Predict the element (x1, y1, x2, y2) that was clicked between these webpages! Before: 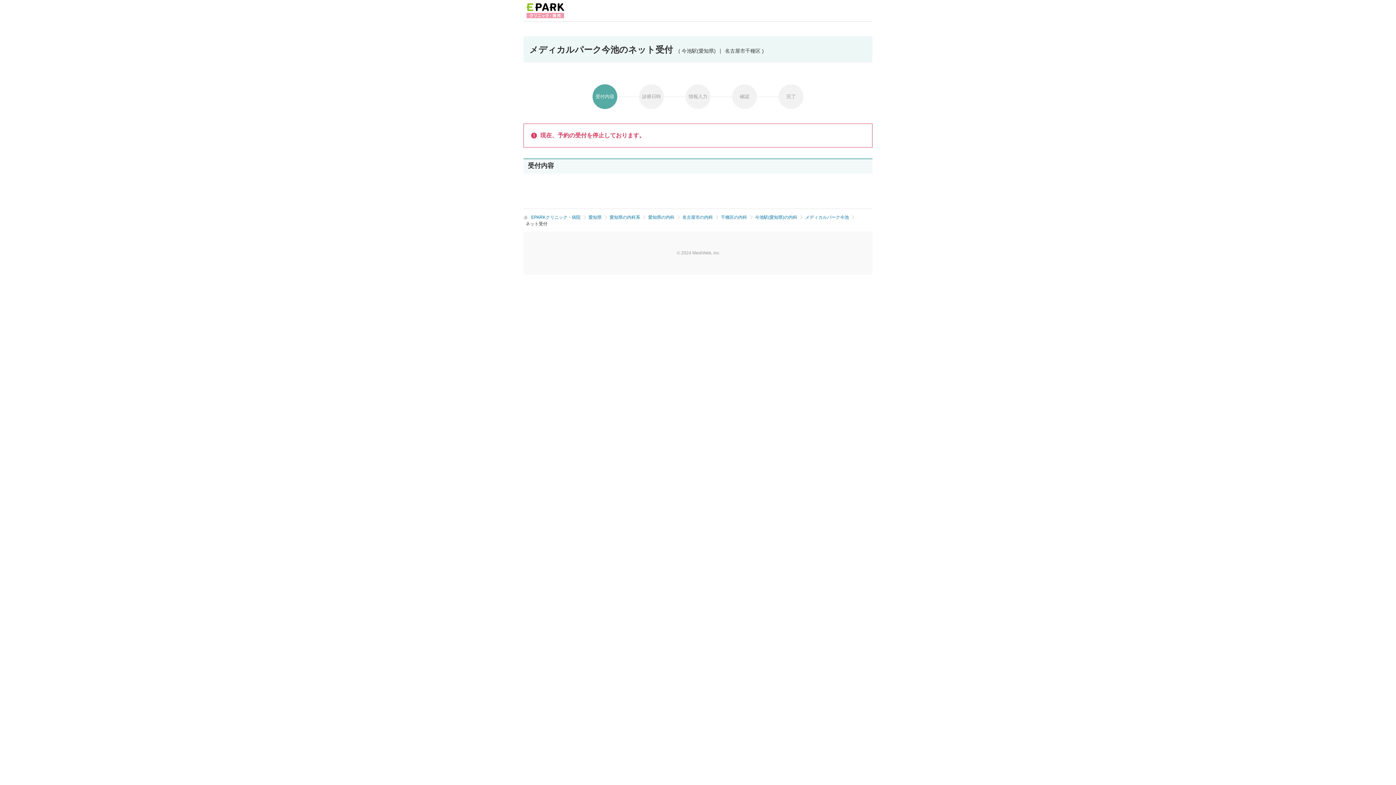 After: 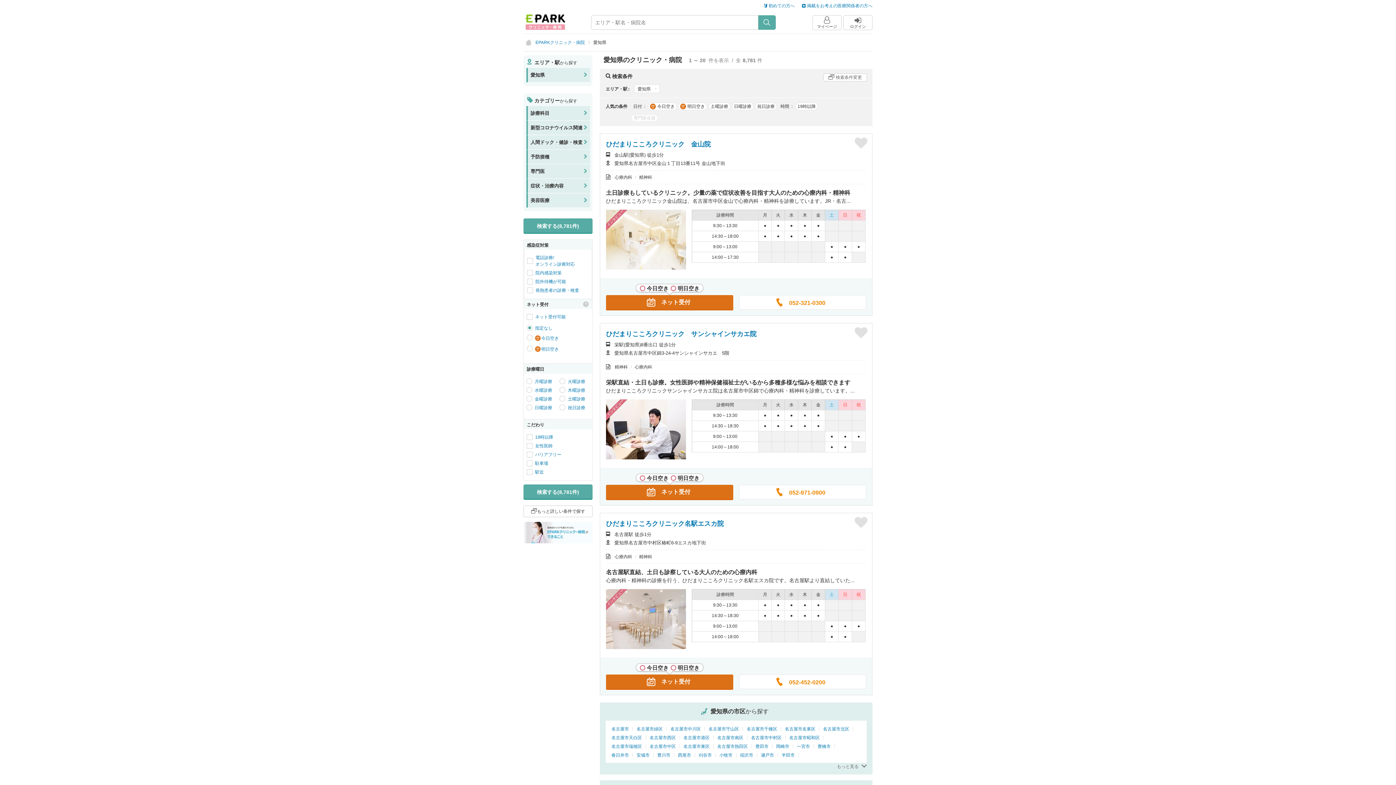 Action: label: 愛知県 bbox: (588, 214, 606, 219)